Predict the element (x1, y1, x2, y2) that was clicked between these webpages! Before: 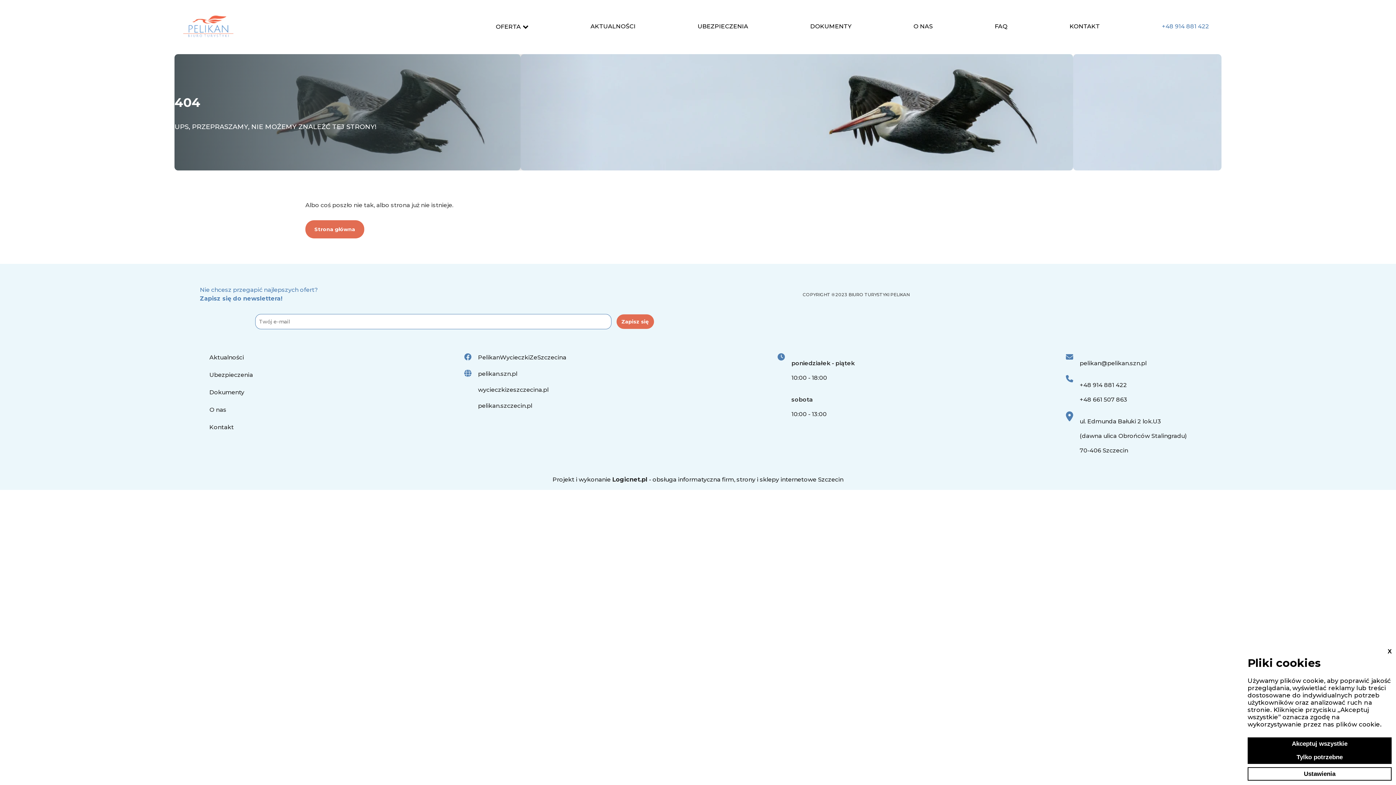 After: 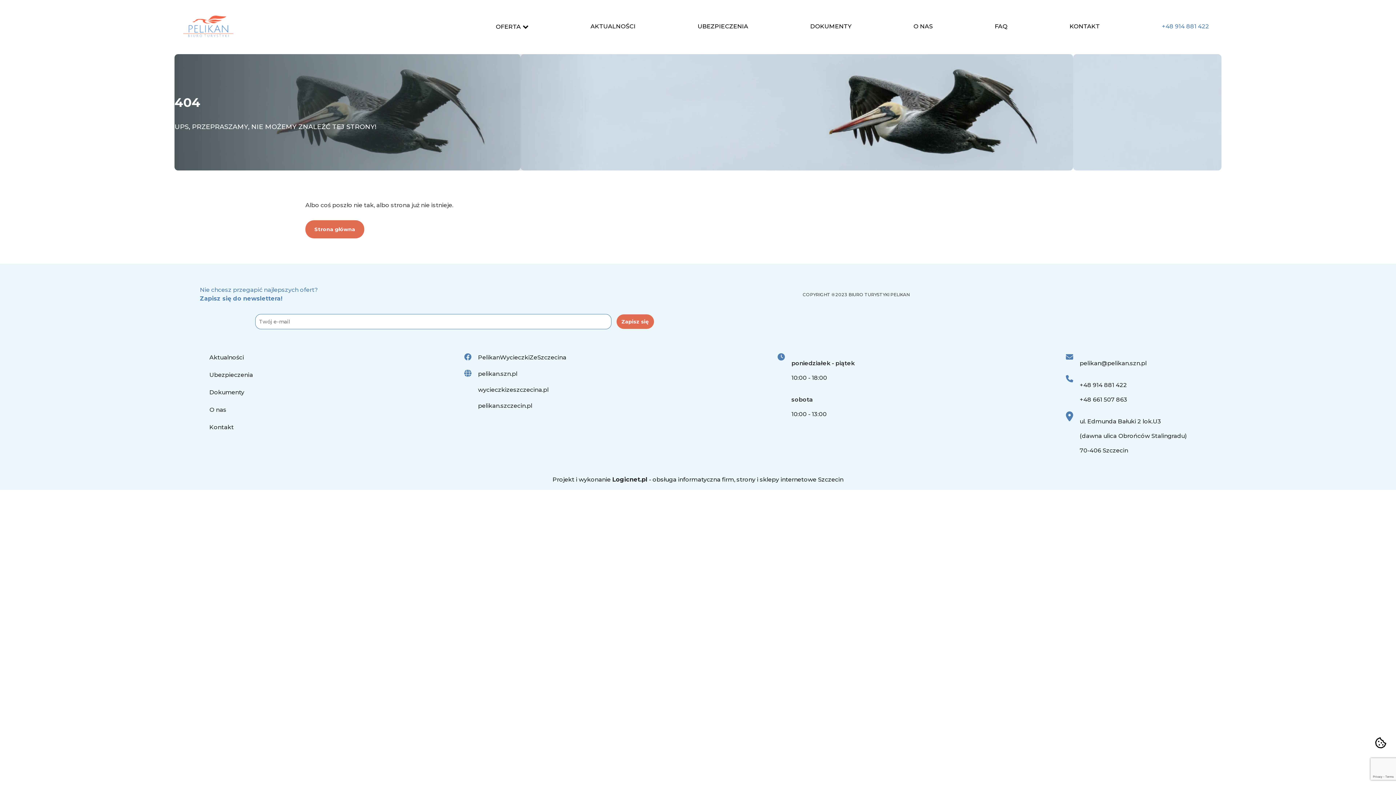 Action: bbox: (1248, 751, 1392, 764) label: Tylko potrzebne